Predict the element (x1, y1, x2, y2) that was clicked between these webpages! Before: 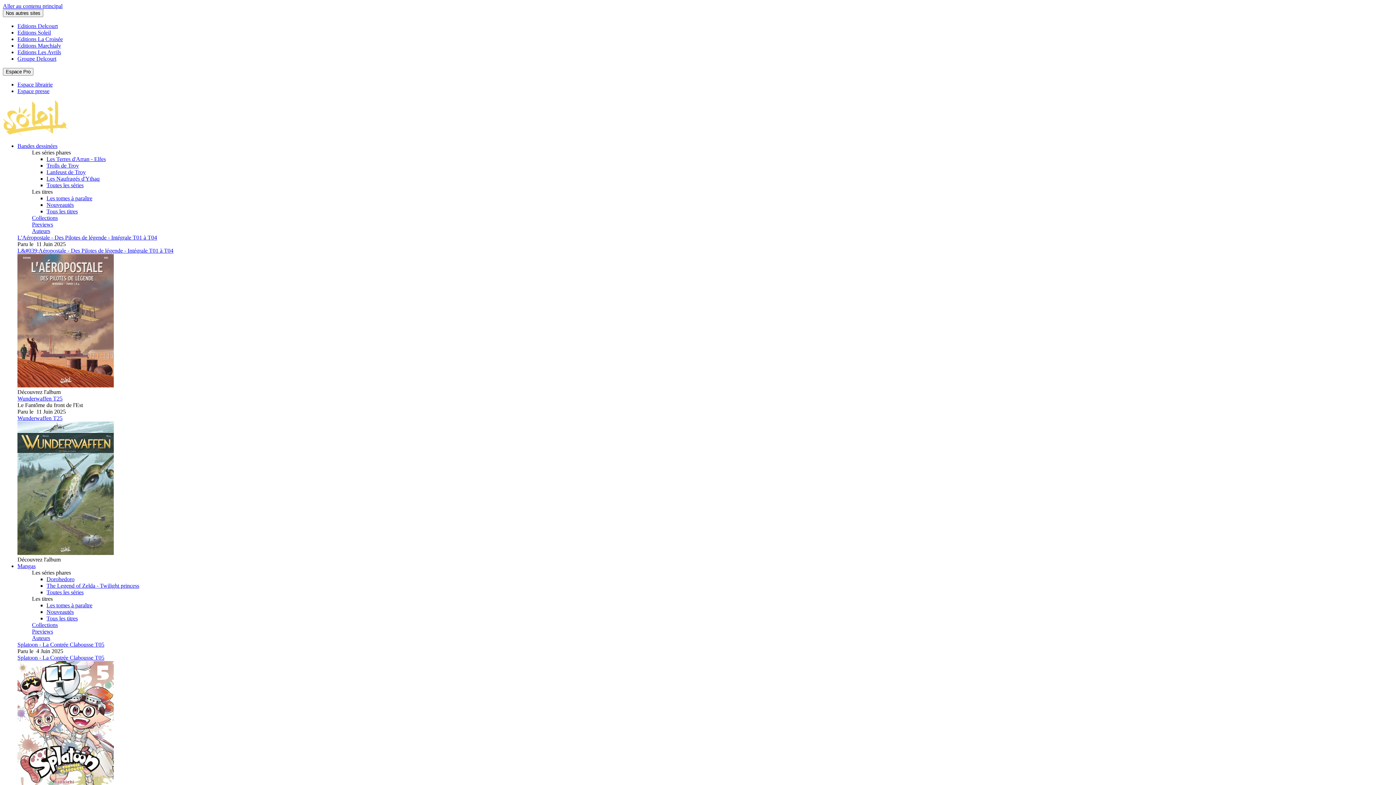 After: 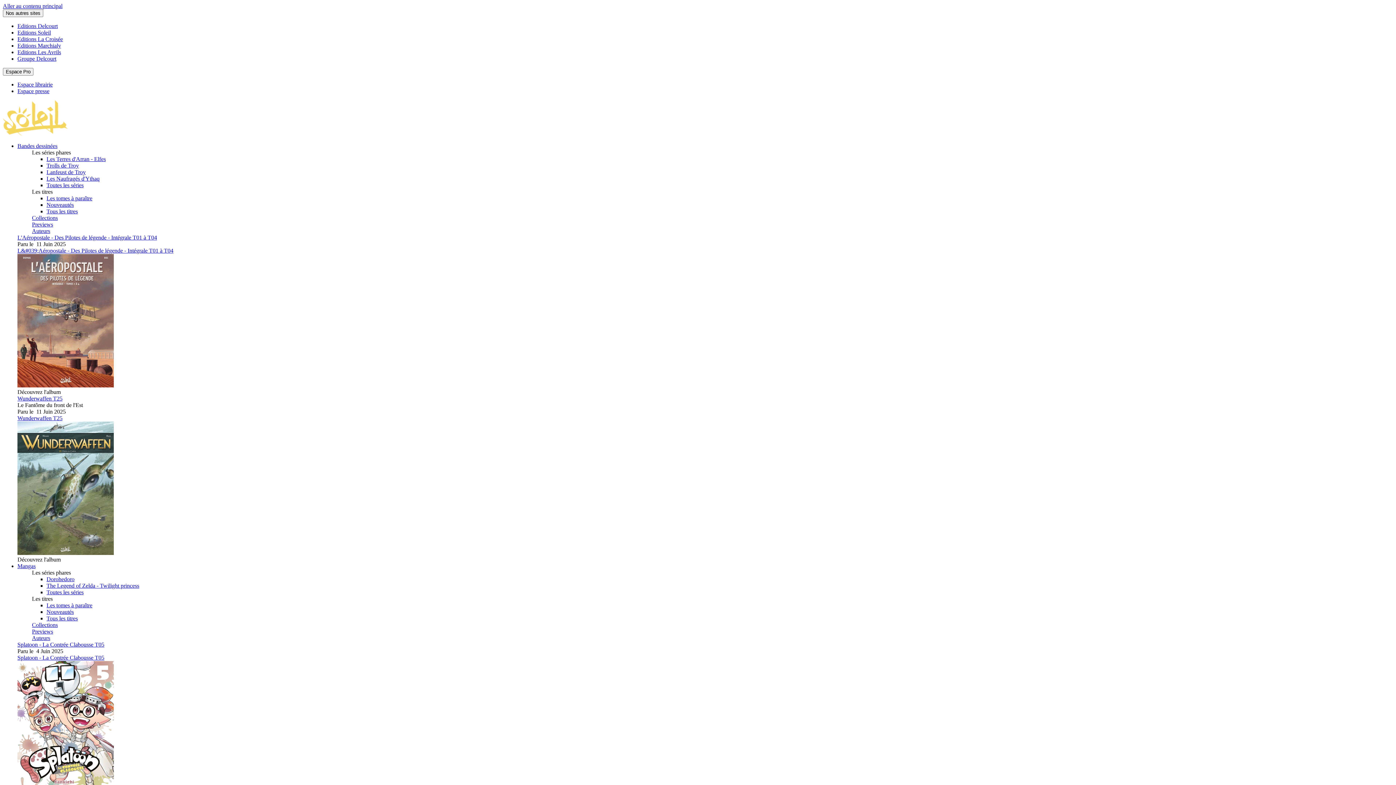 Action: label: Wunderwaffen T25 bbox: (17, 415, 62, 421)